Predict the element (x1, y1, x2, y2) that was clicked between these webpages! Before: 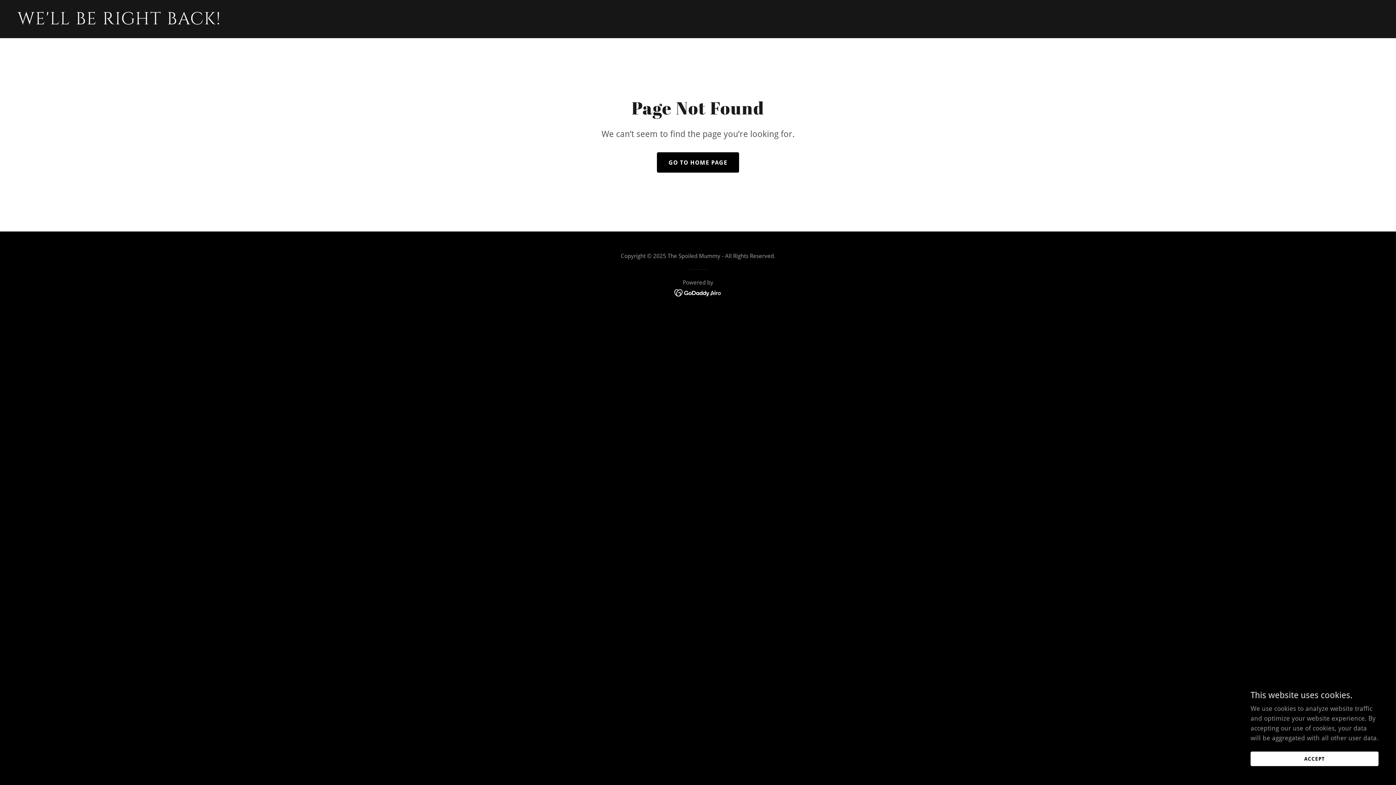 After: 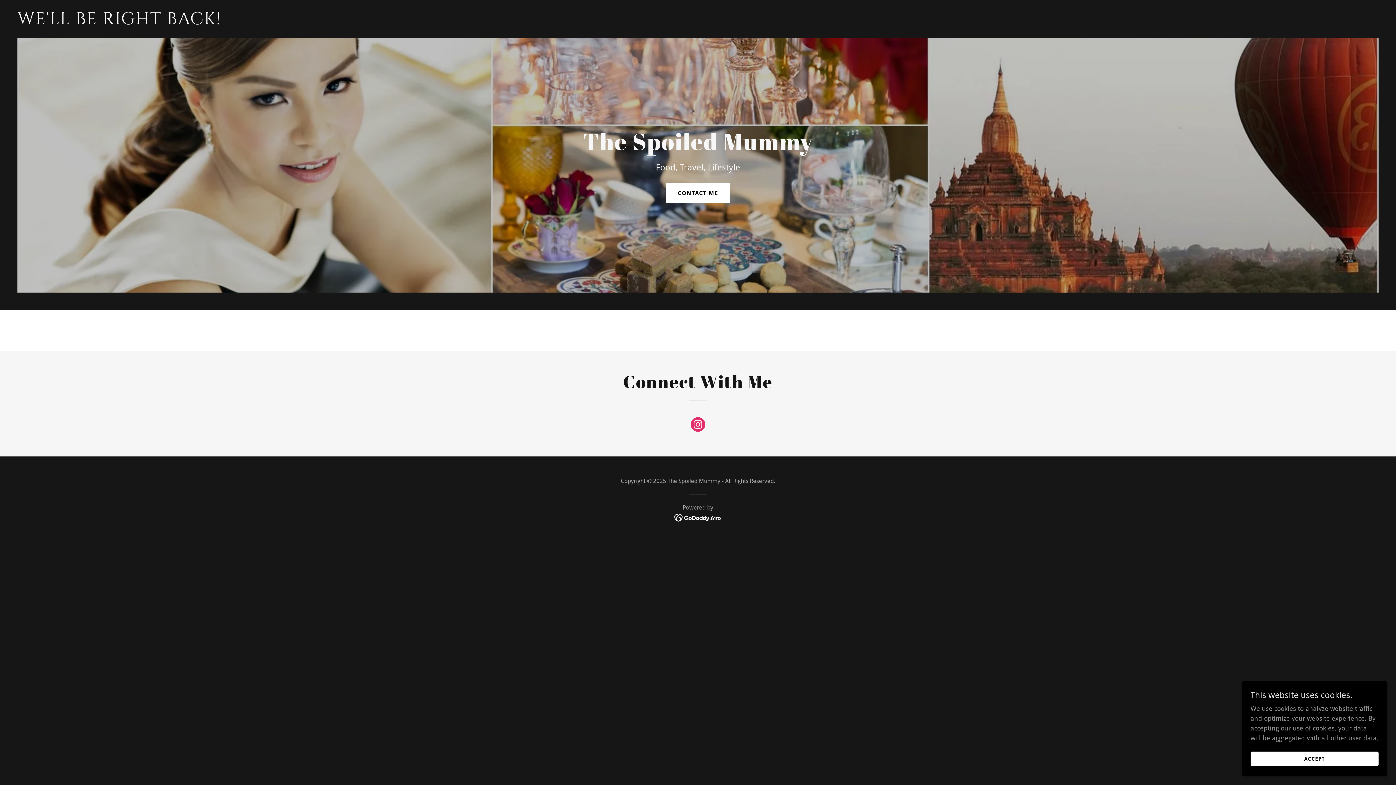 Action: label: WE'LL BE RIGHT BACK! bbox: (17, 18, 493, 25)